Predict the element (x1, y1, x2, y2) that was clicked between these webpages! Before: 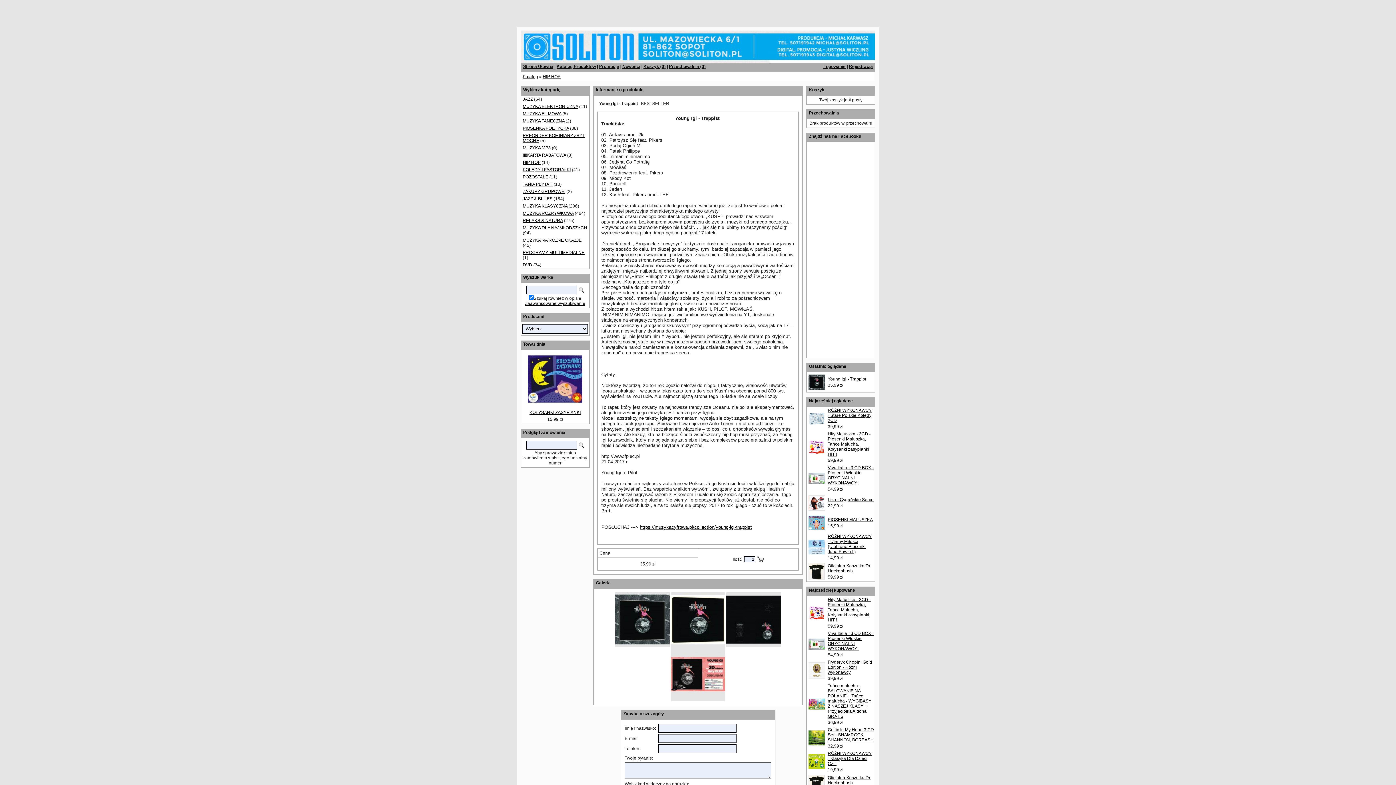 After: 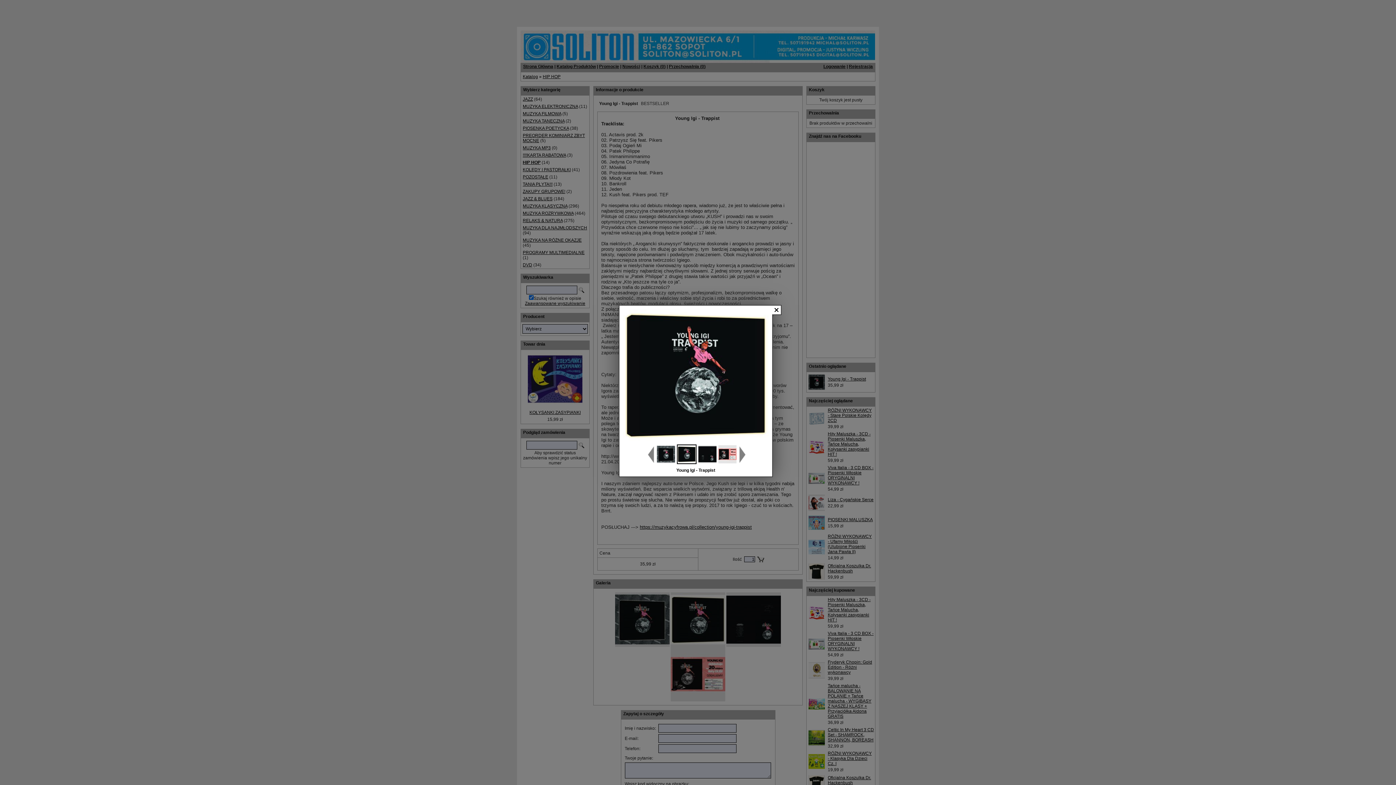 Action: bbox: (670, 617, 725, 622)